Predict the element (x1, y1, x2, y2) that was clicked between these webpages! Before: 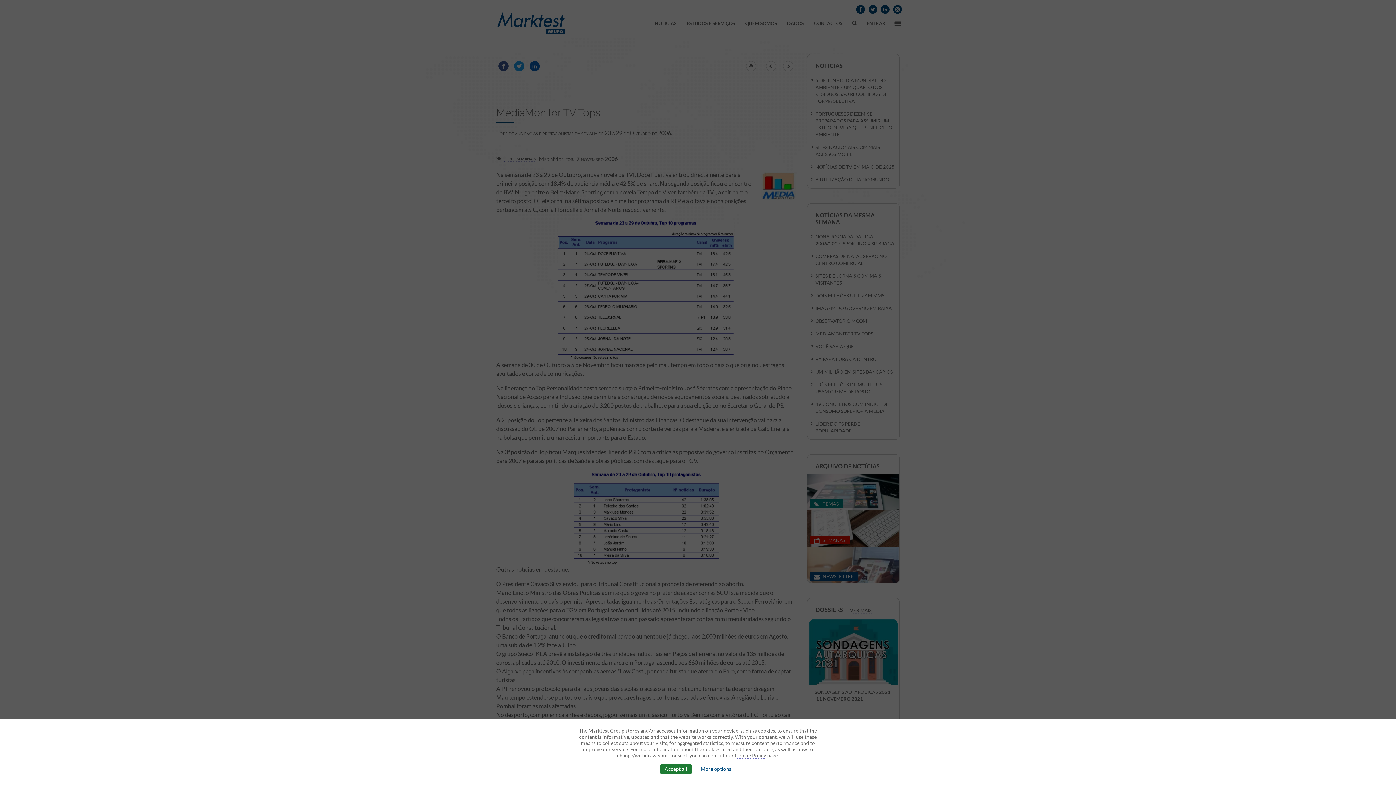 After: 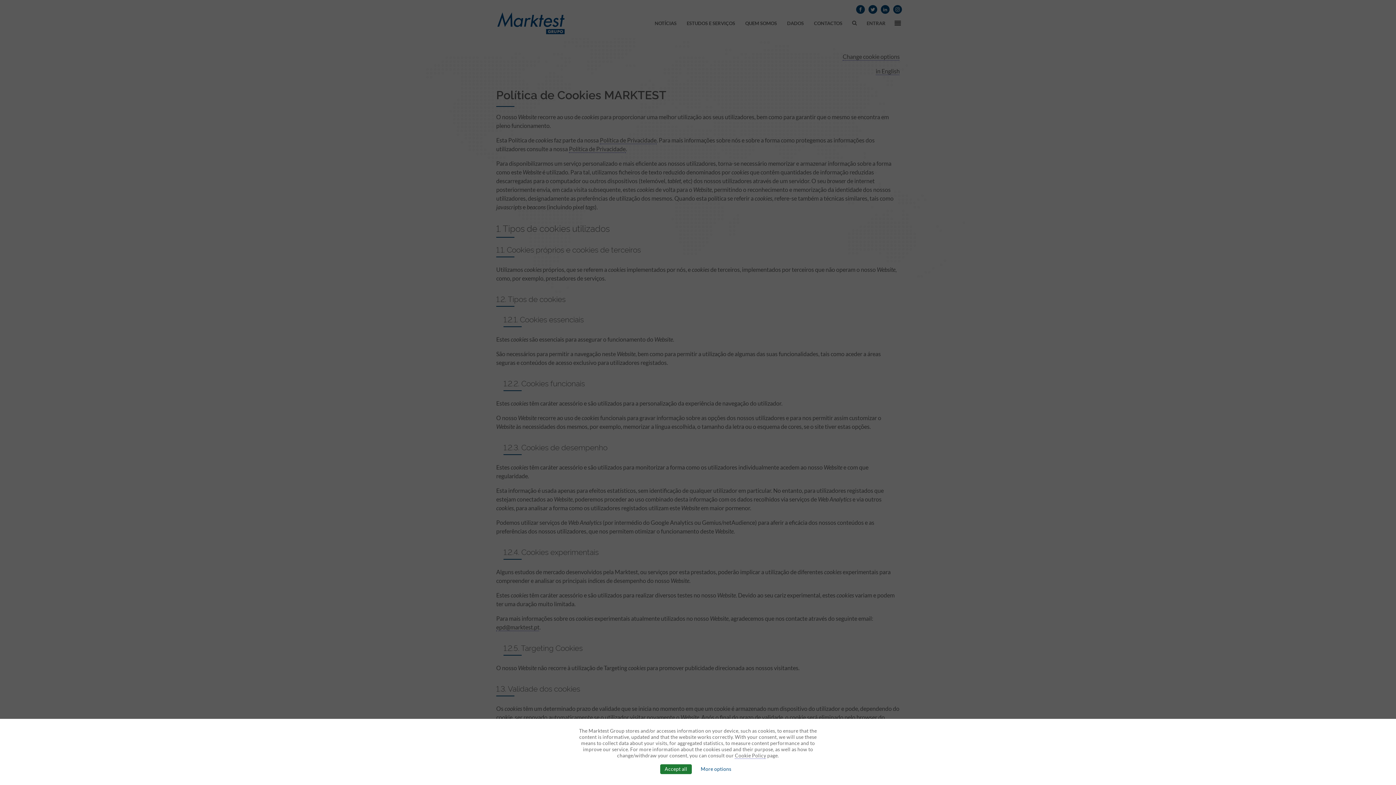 Action: label: Cookie Policy bbox: (735, 753, 766, 759)